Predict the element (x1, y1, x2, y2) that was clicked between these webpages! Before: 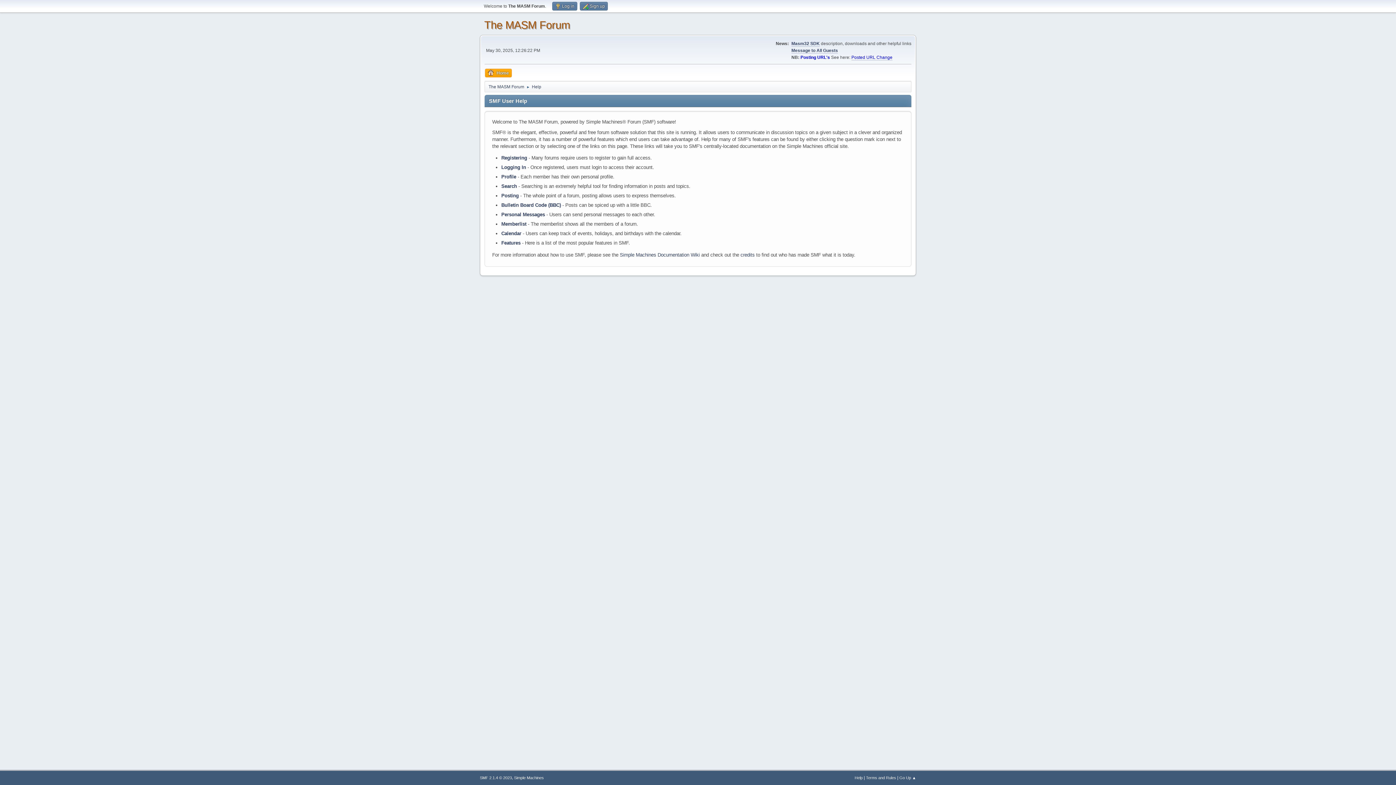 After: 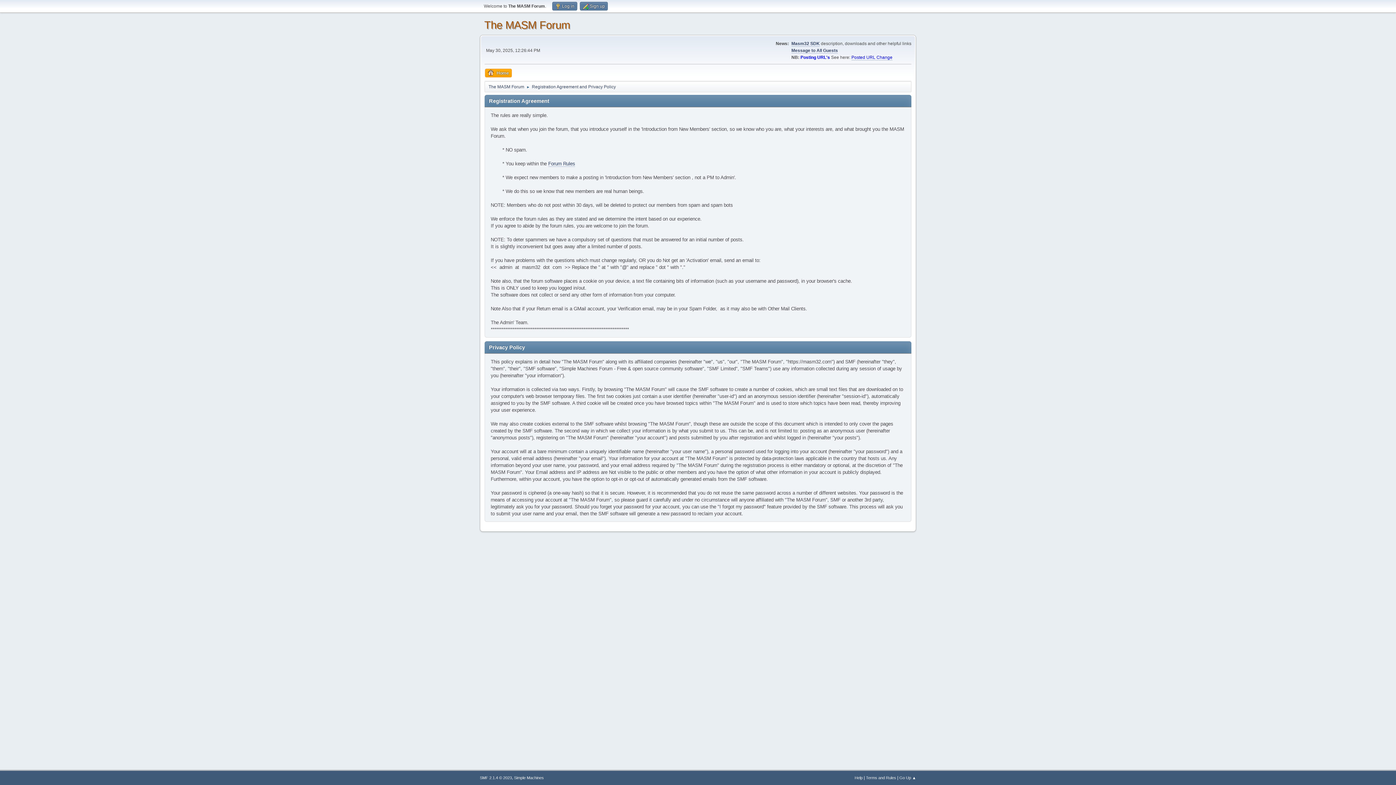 Action: label: Terms and Rules bbox: (866, 776, 896, 780)